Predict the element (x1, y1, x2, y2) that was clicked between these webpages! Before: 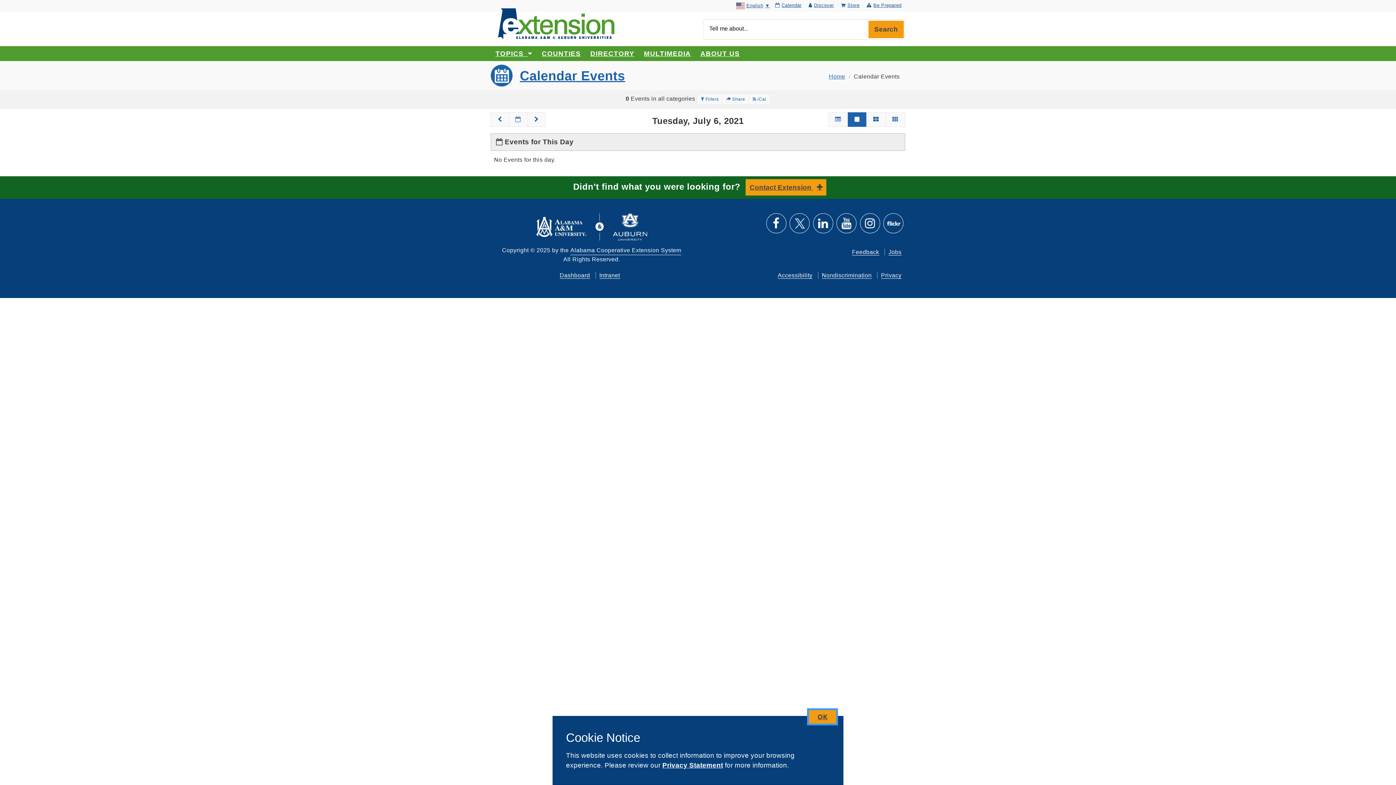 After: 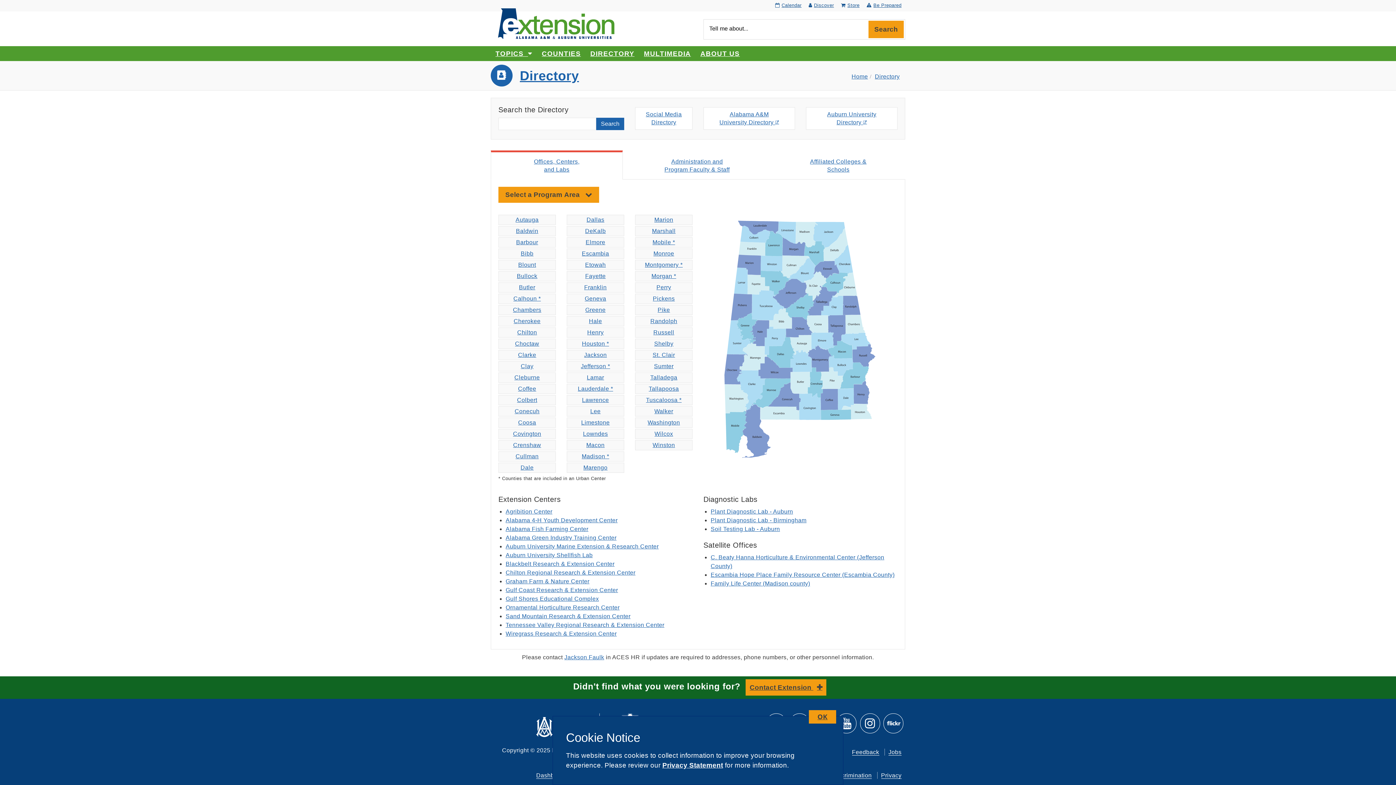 Action: bbox: (586, 46, 639, 60) label: DIRECTORY